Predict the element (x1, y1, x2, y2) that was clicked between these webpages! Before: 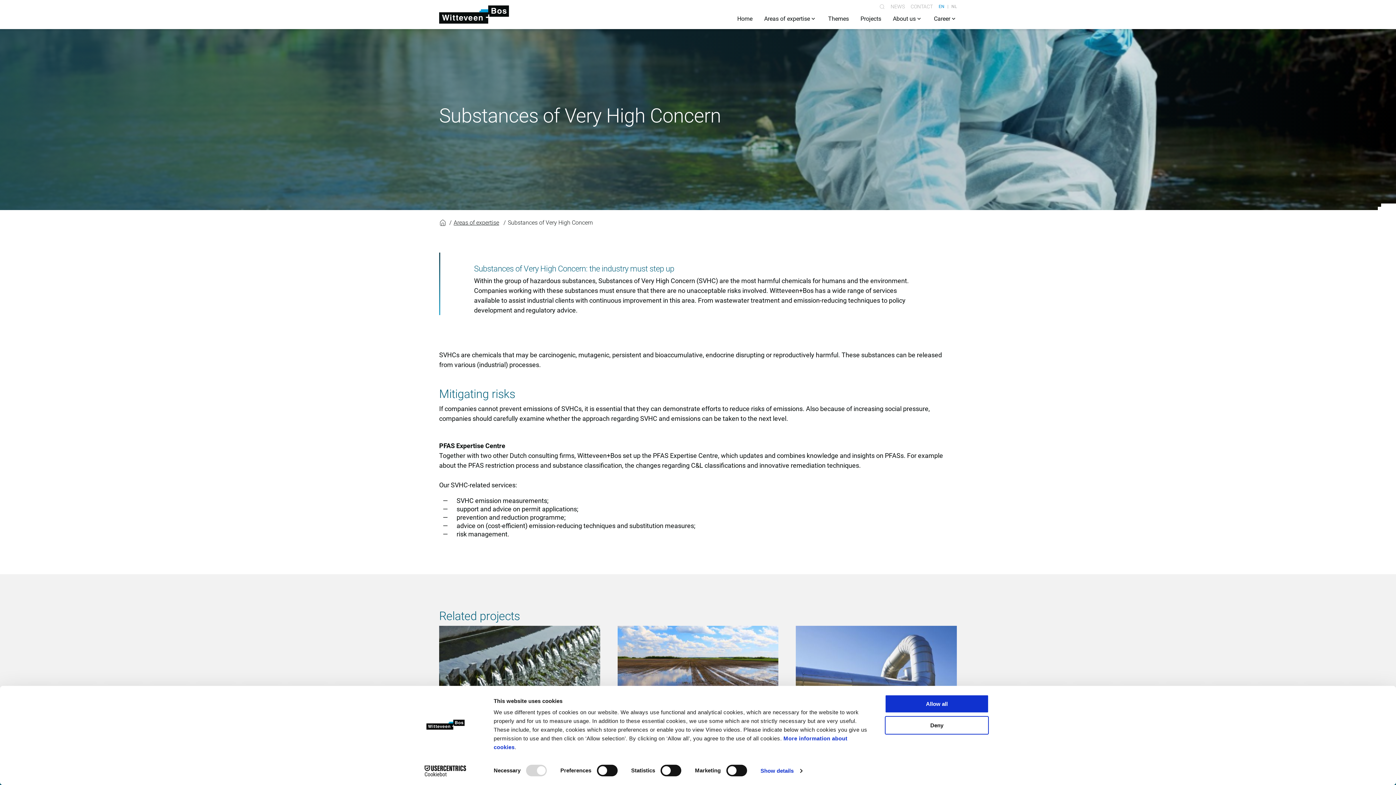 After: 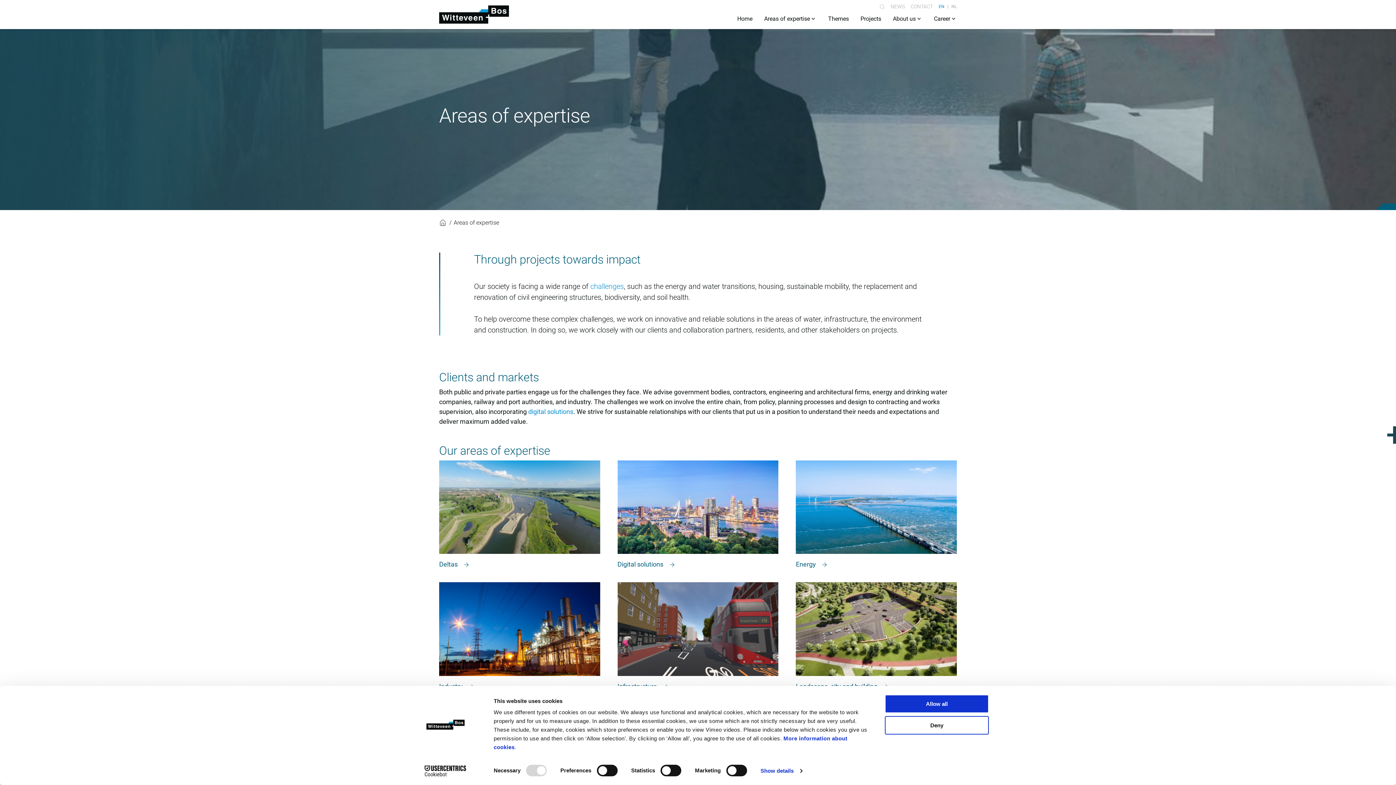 Action: bbox: (453, 218, 499, 226) label: Areas of expertise